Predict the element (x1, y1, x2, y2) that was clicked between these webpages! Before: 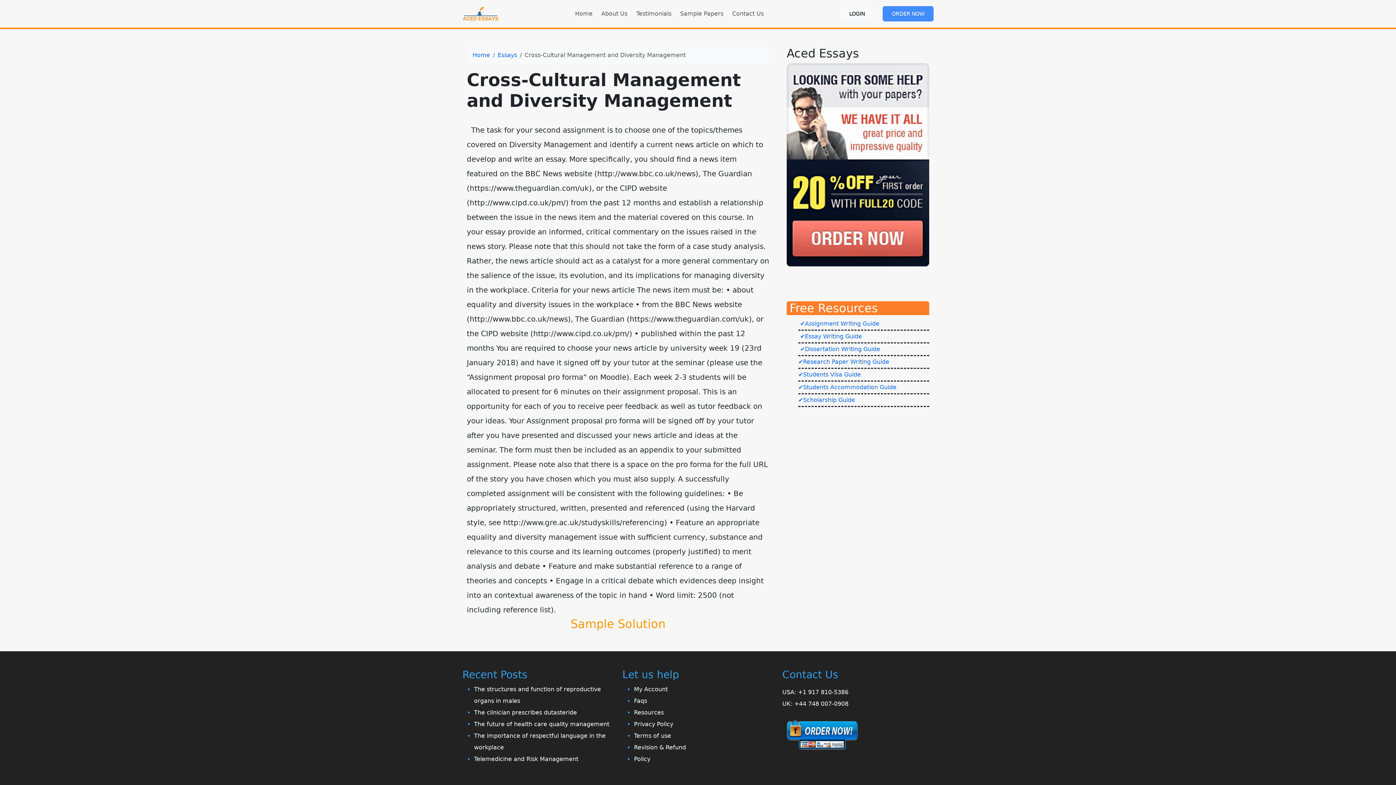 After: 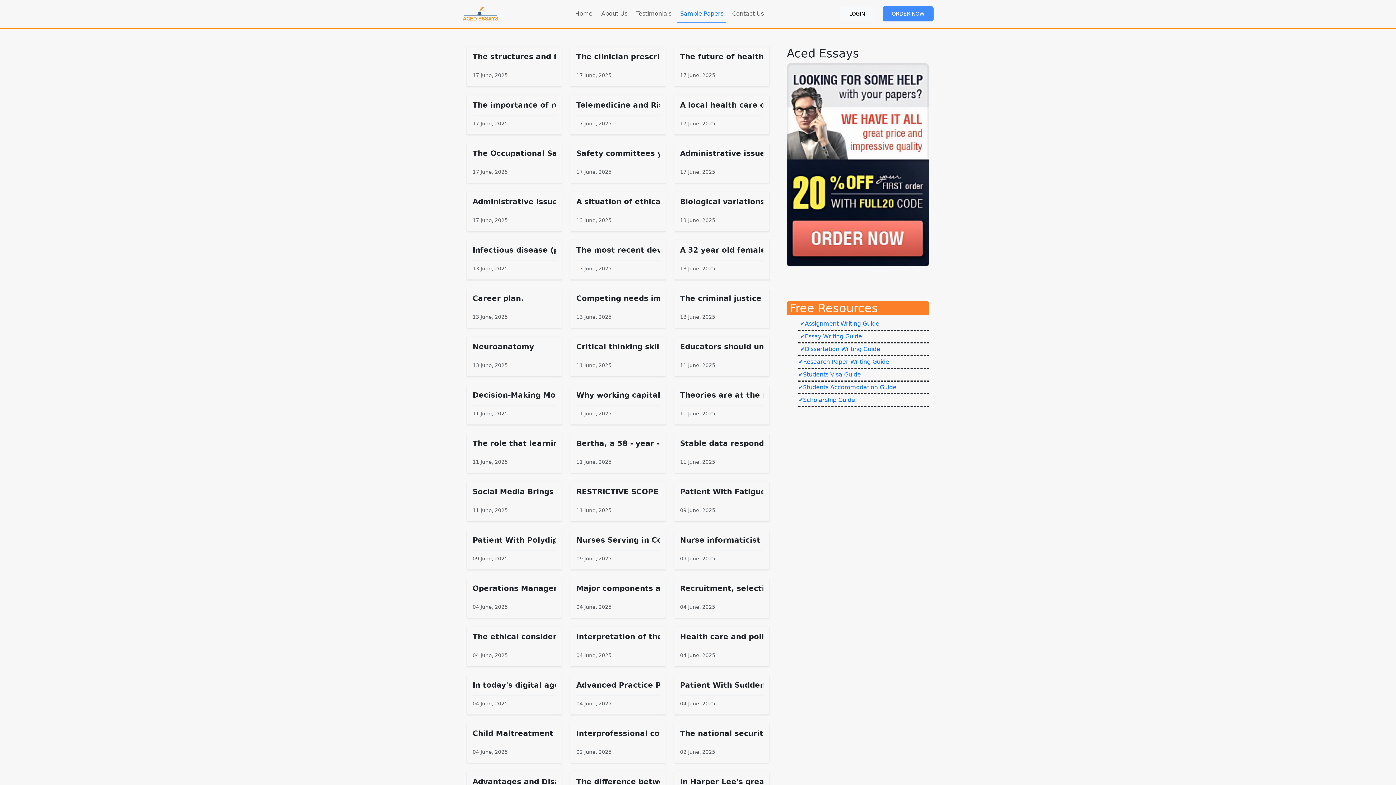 Action: label: Sample Papers bbox: (677, 5, 726, 22)